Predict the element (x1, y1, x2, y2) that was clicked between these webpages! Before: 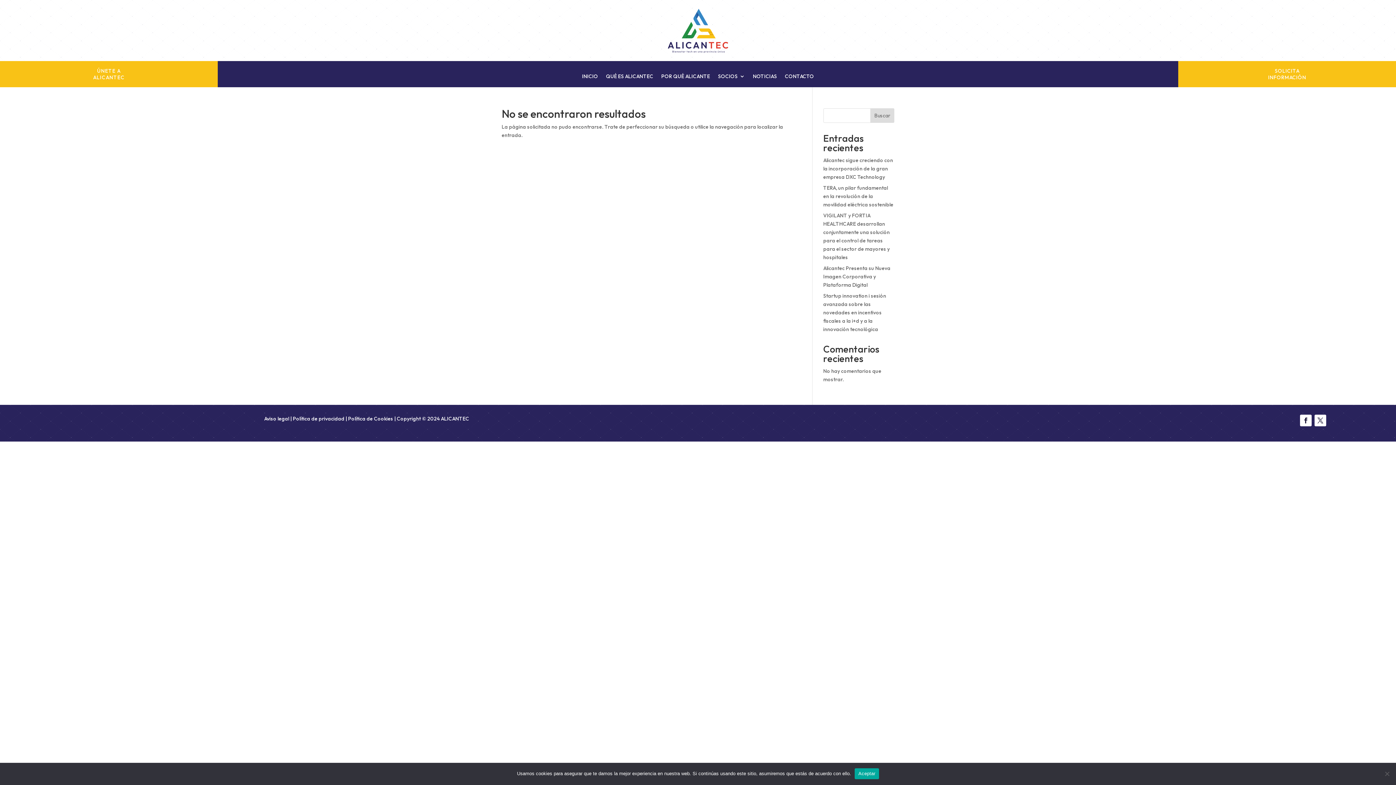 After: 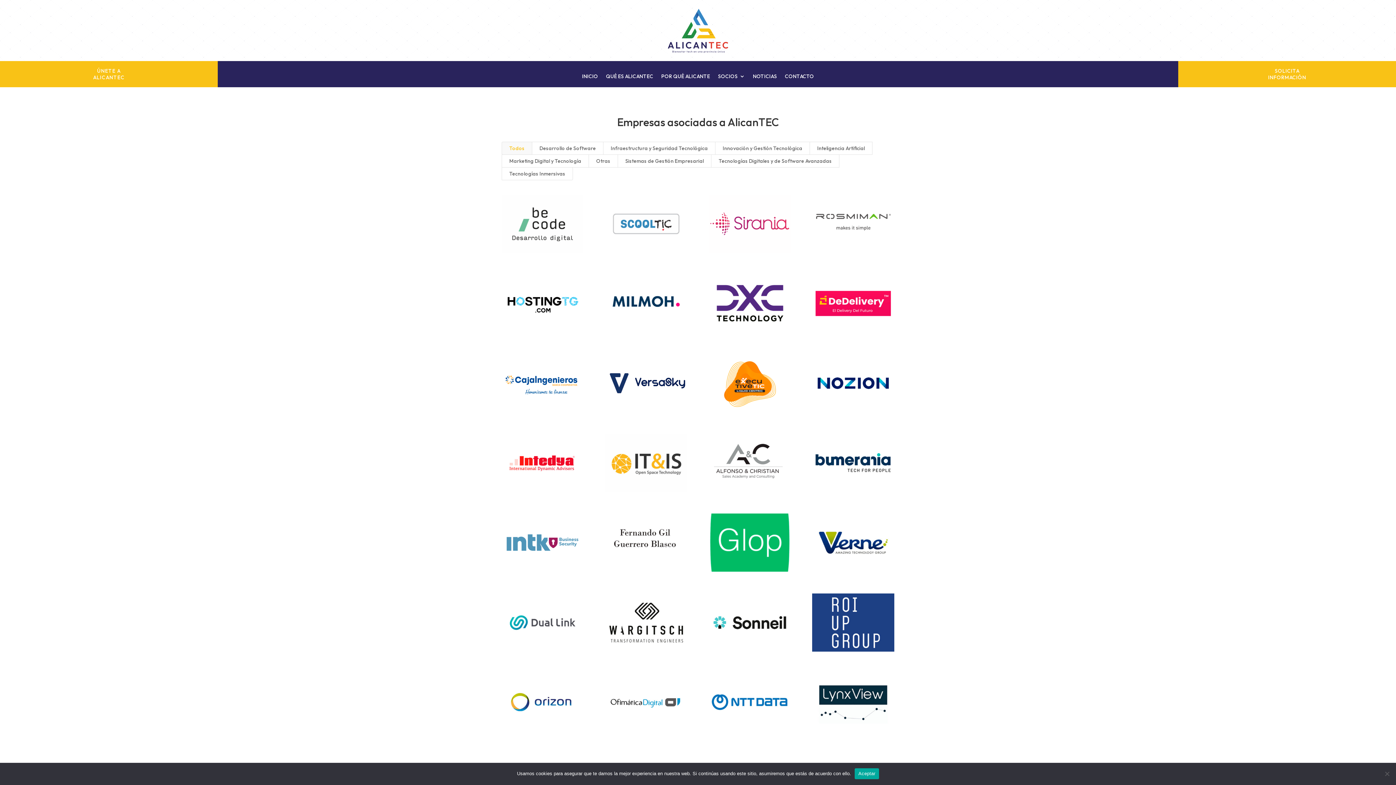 Action: label: SOCIOS bbox: (718, 73, 745, 81)